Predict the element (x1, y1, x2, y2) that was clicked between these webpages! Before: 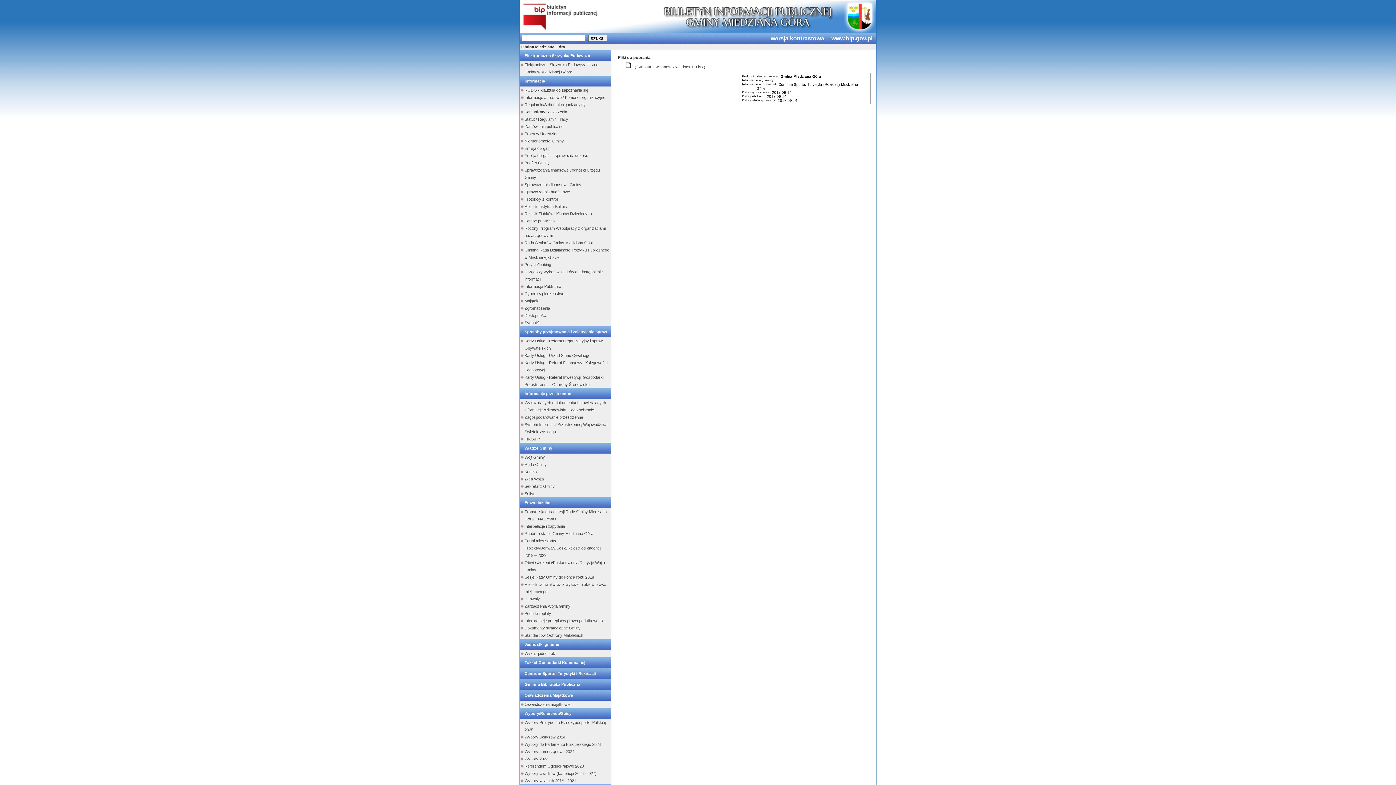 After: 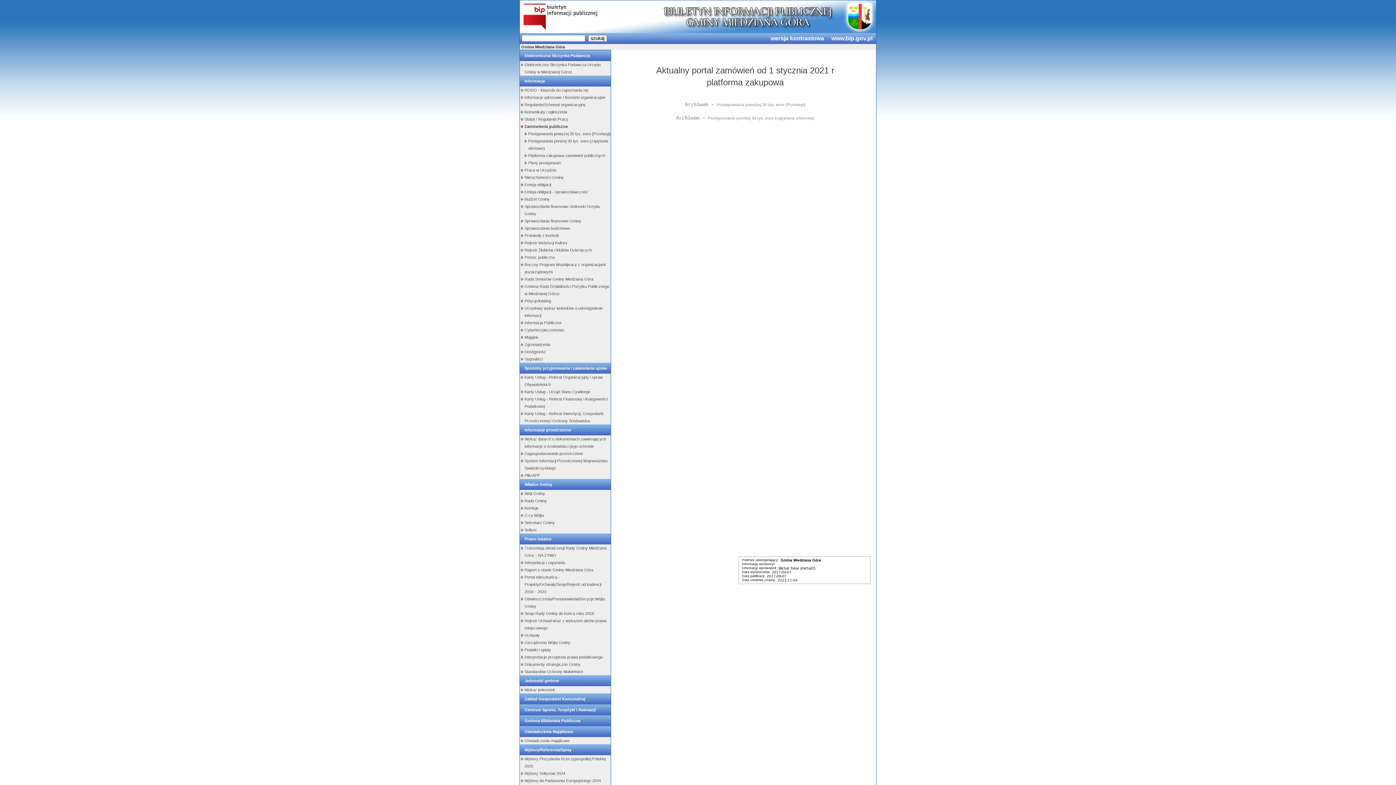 Action: label: Zamówienia publiczne bbox: (524, 124, 563, 128)